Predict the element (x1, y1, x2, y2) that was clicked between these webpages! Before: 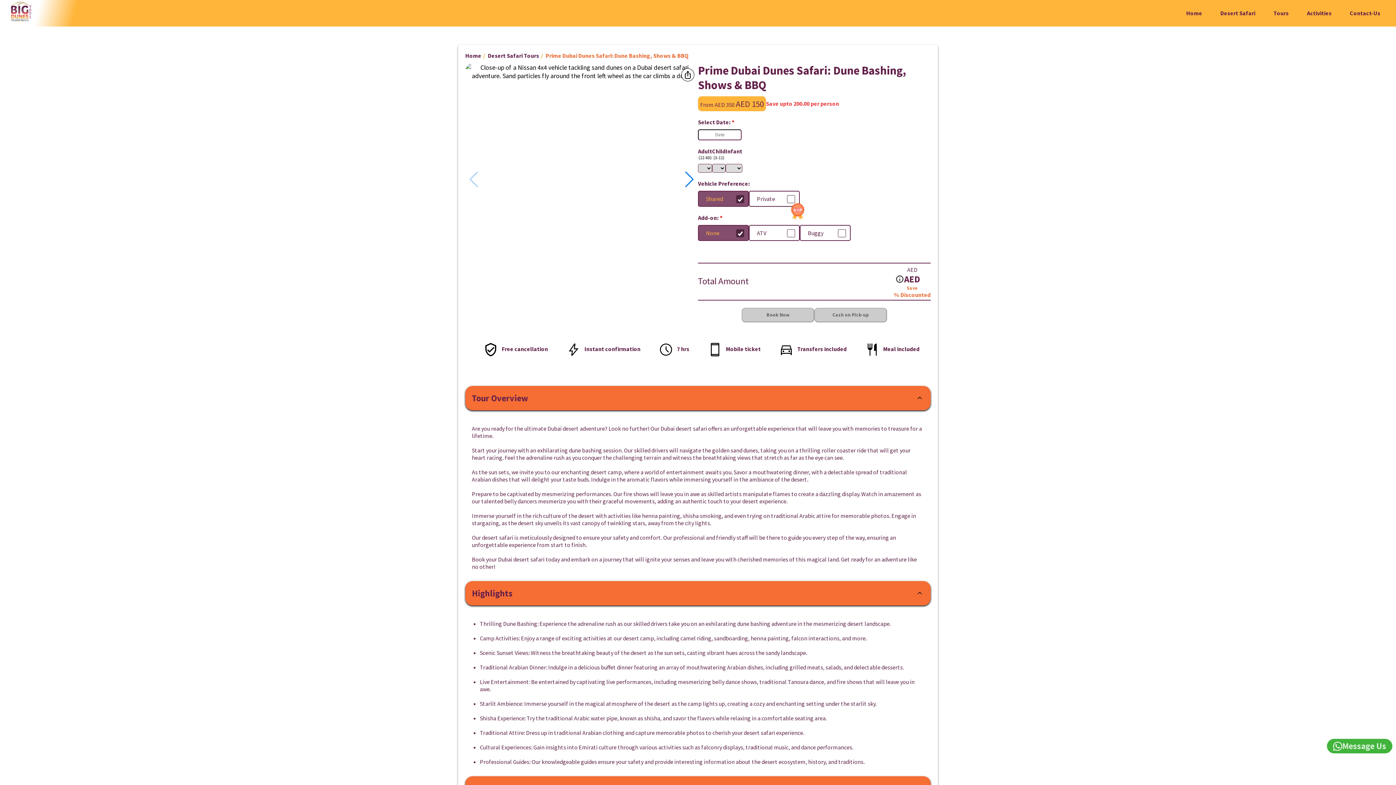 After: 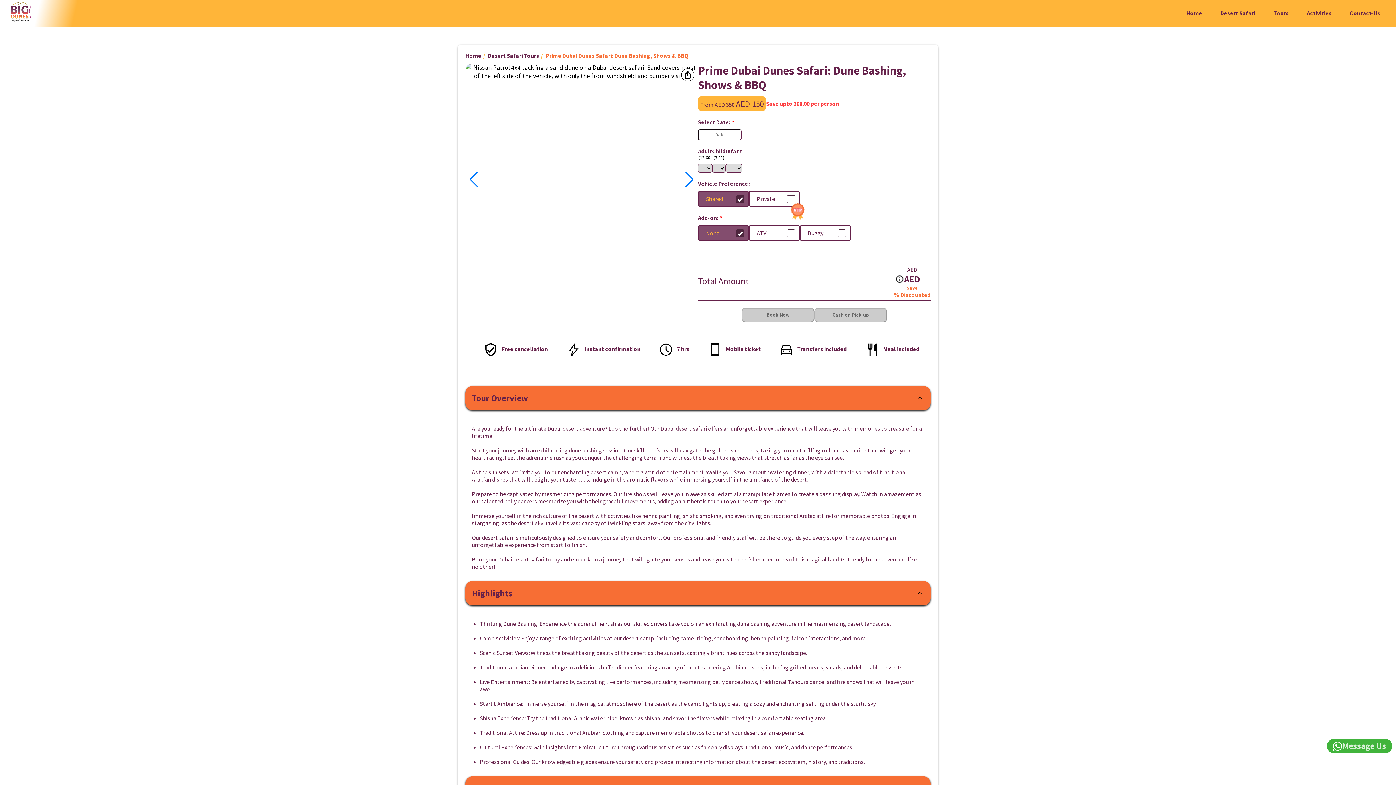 Action: label: Next slide bbox: (684, 171, 694, 187)